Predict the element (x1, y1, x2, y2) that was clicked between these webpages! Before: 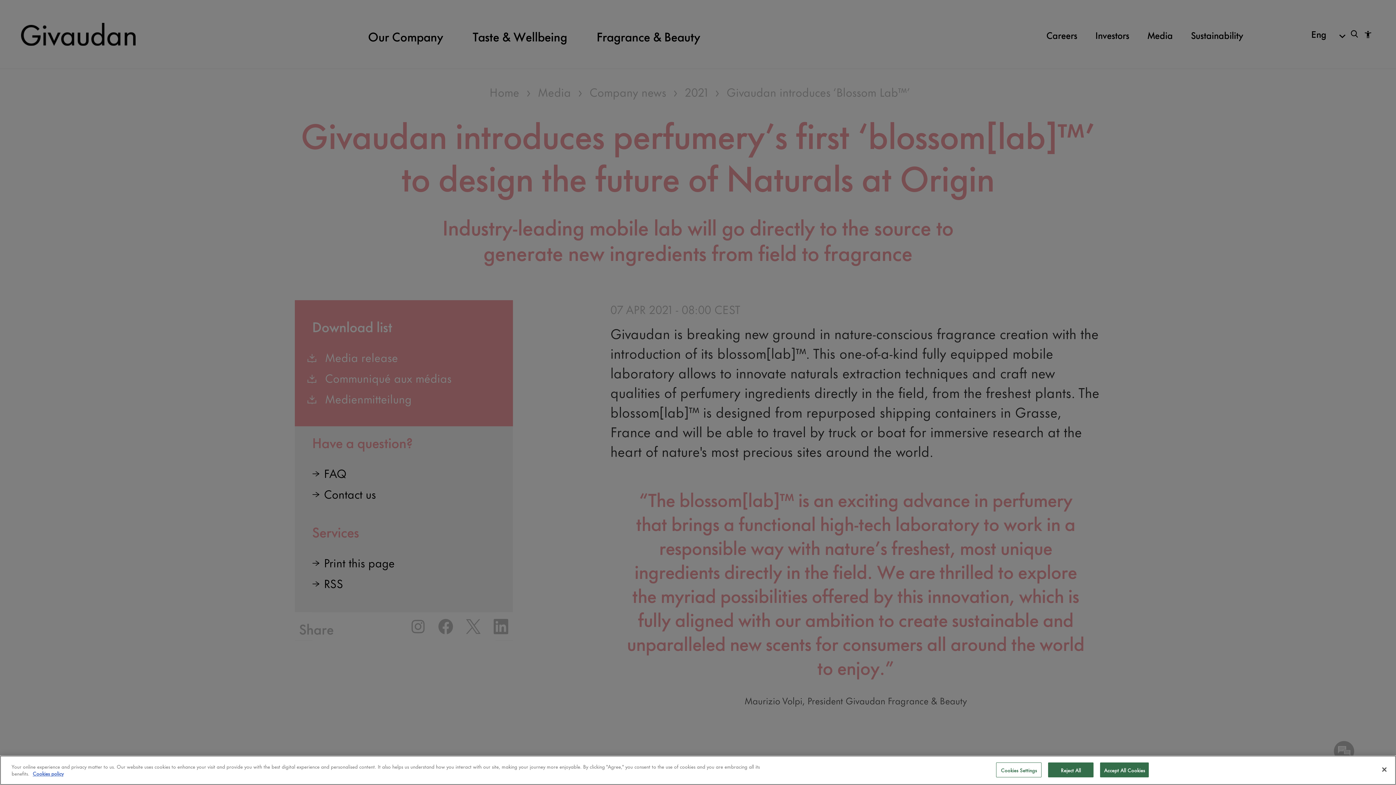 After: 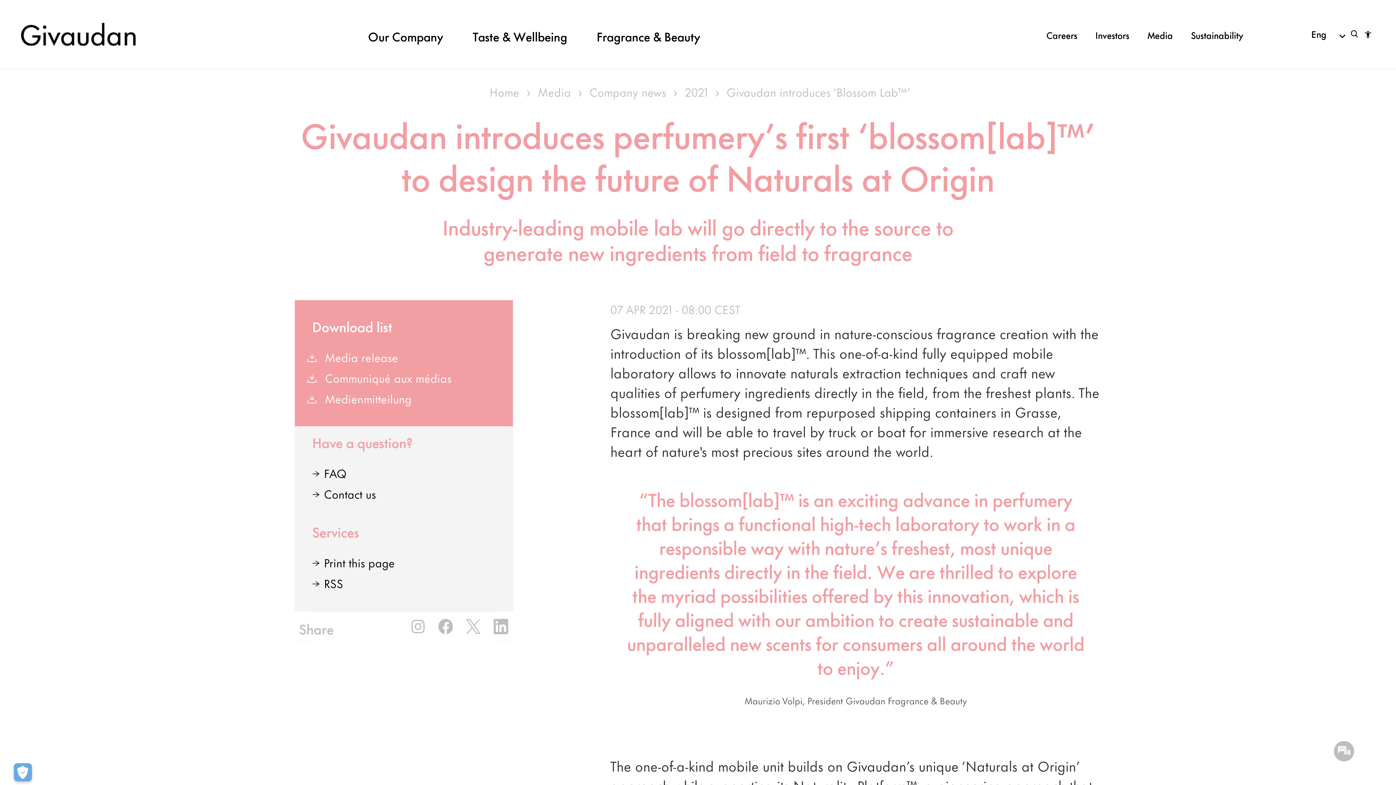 Action: label: Reject All bbox: (1048, 762, 1093, 777)